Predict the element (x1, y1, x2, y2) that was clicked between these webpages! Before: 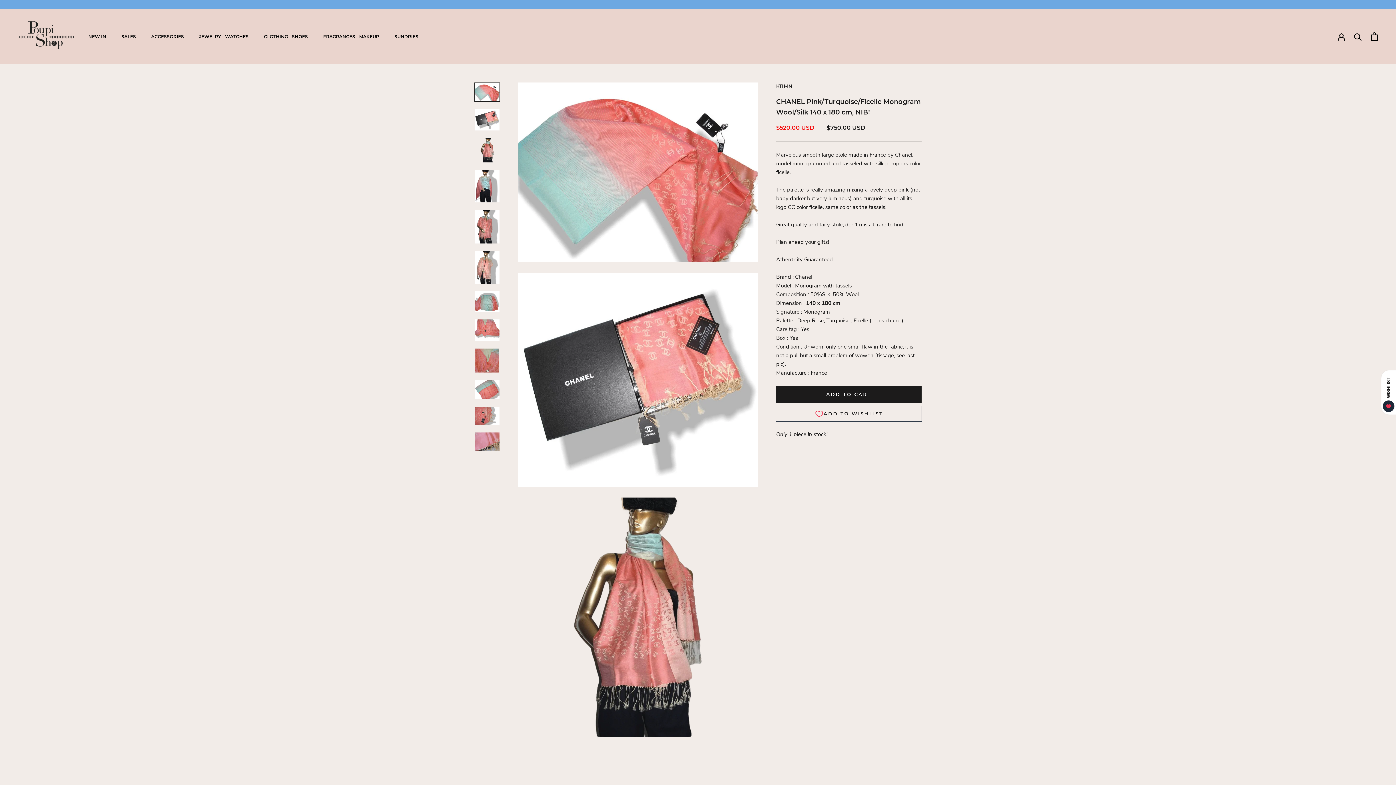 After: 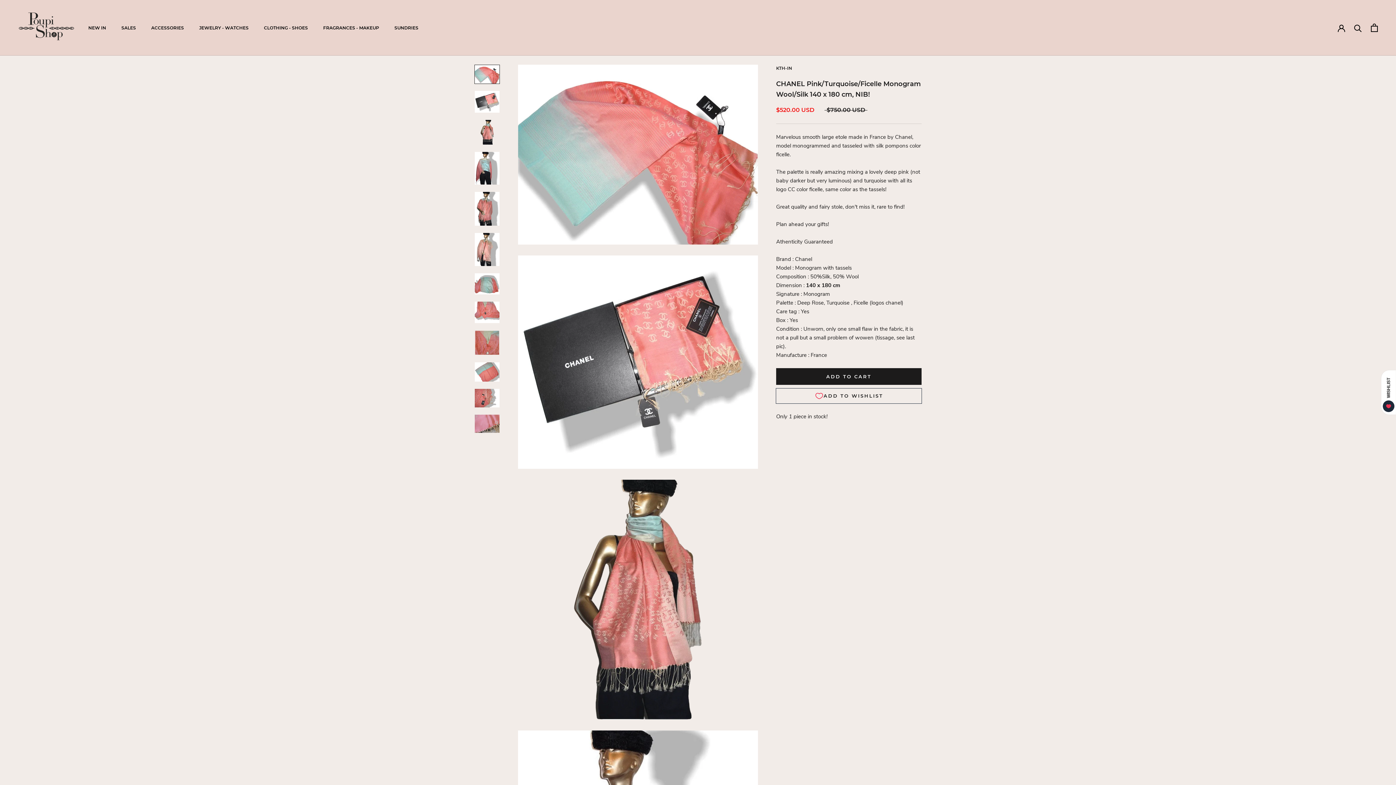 Action: bbox: (474, 82, 500, 101)